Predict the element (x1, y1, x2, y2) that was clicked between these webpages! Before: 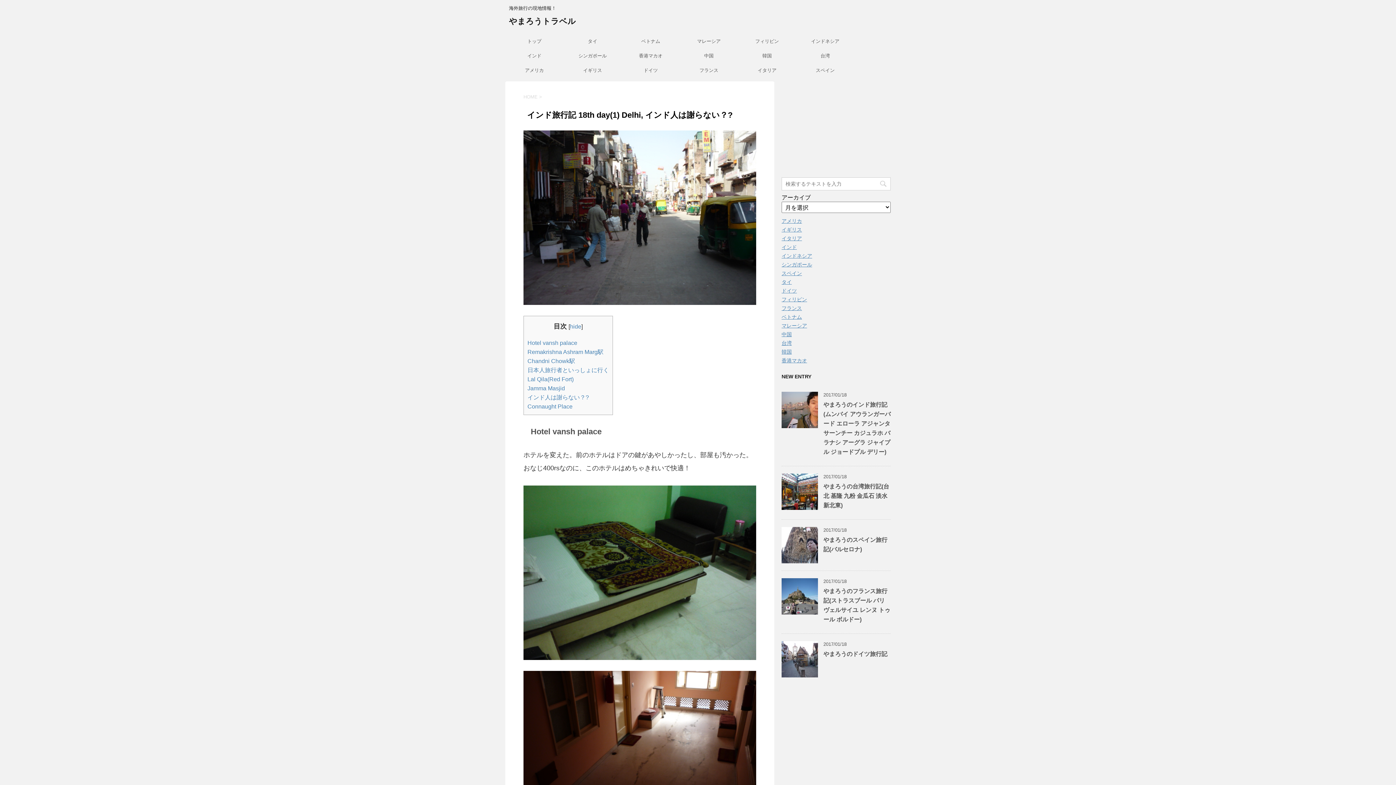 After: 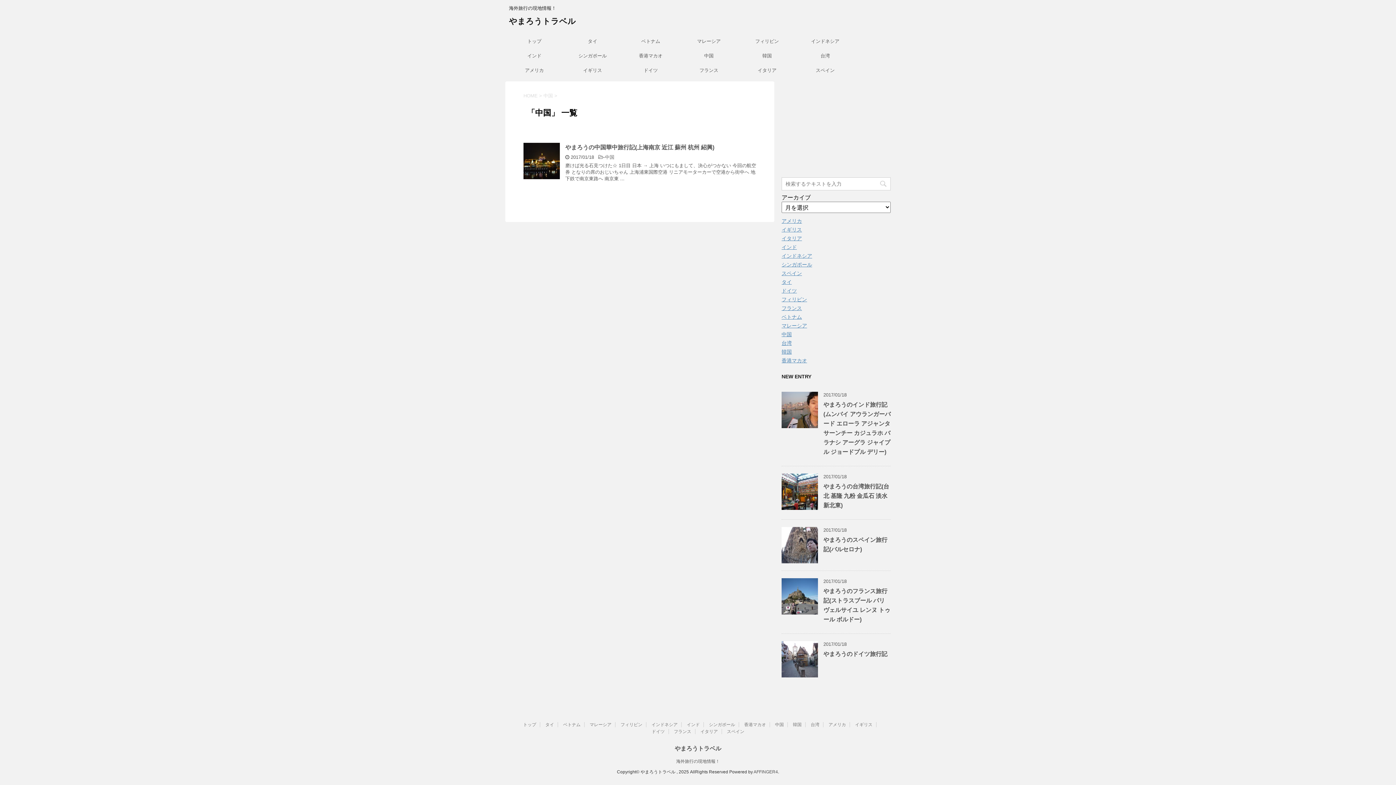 Action: bbox: (781, 331, 792, 337) label: 中国